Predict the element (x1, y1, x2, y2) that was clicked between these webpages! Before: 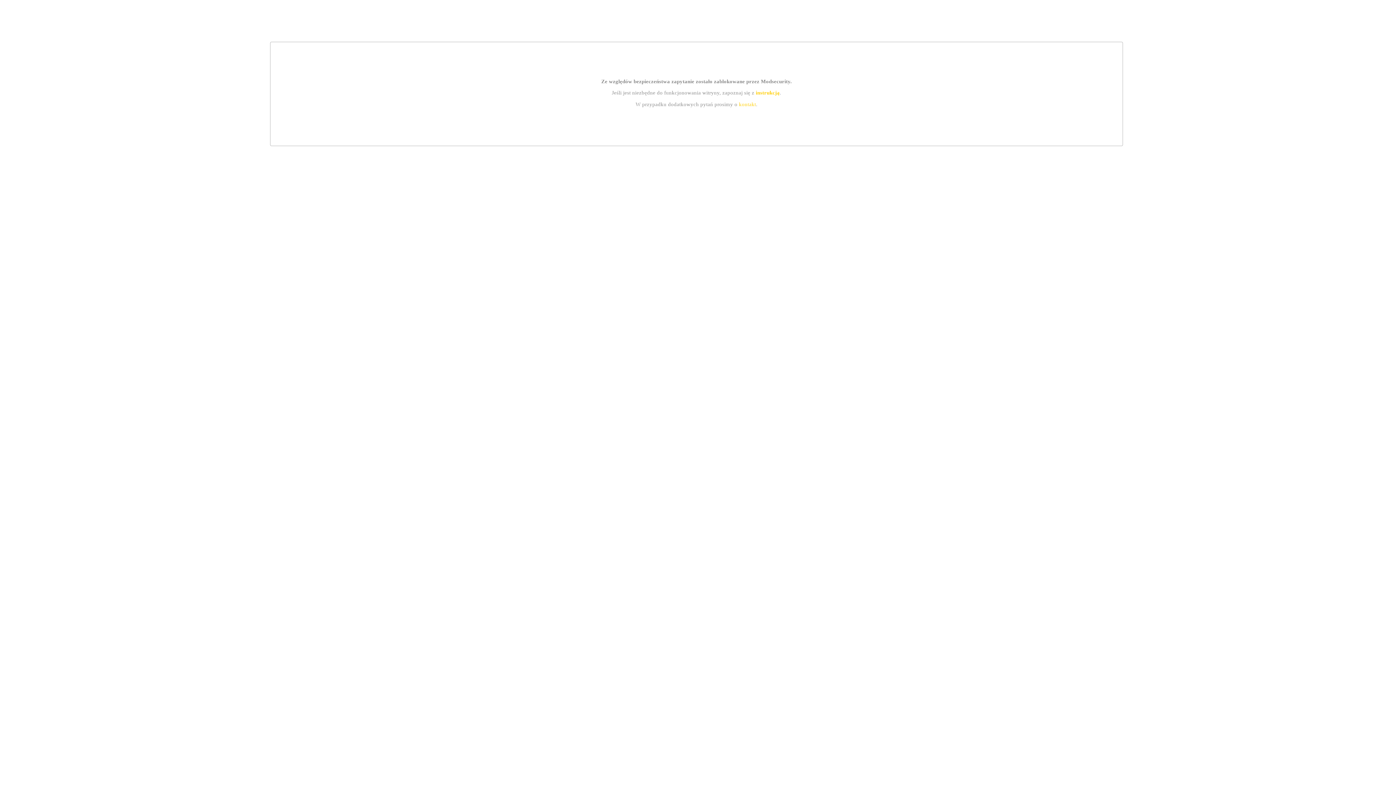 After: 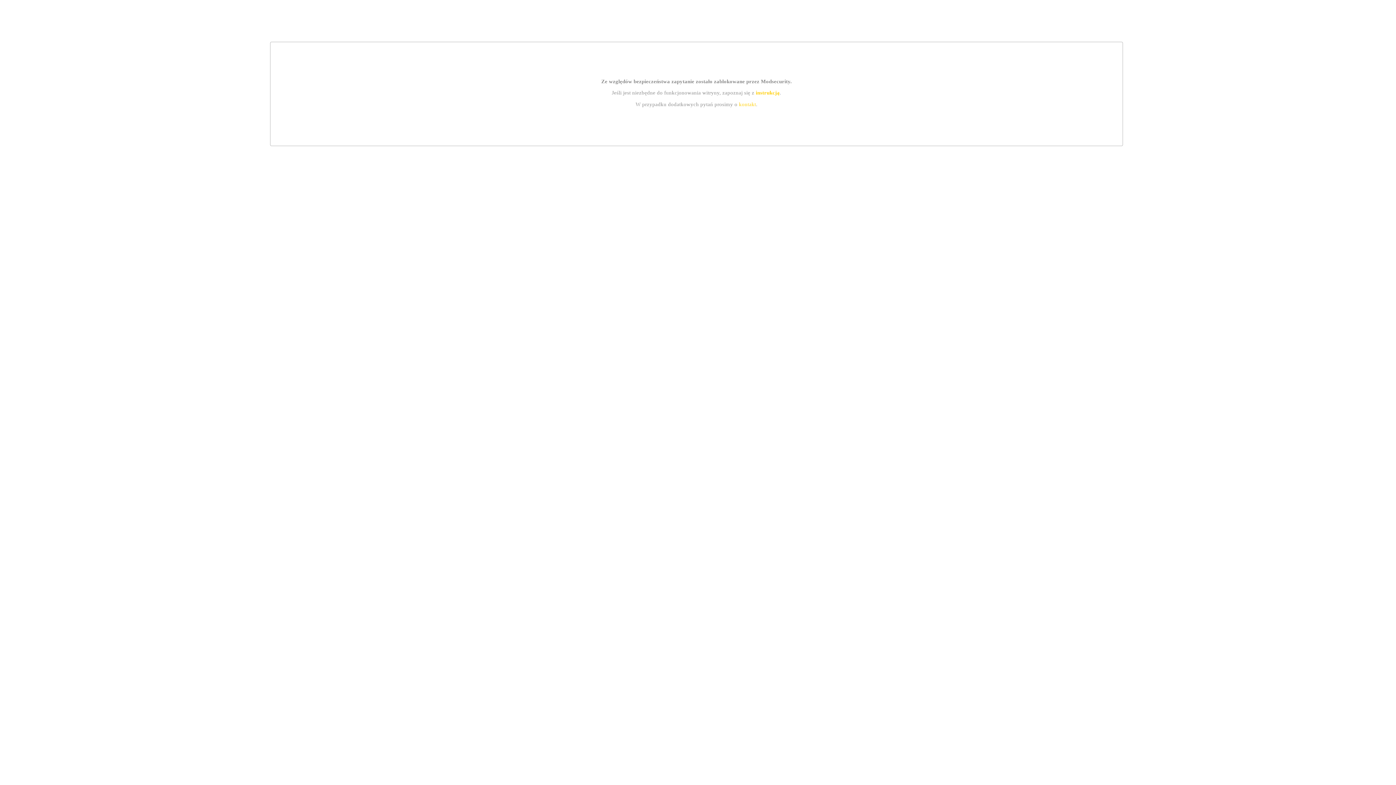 Action: label: kontakt bbox: (739, 101, 756, 107)